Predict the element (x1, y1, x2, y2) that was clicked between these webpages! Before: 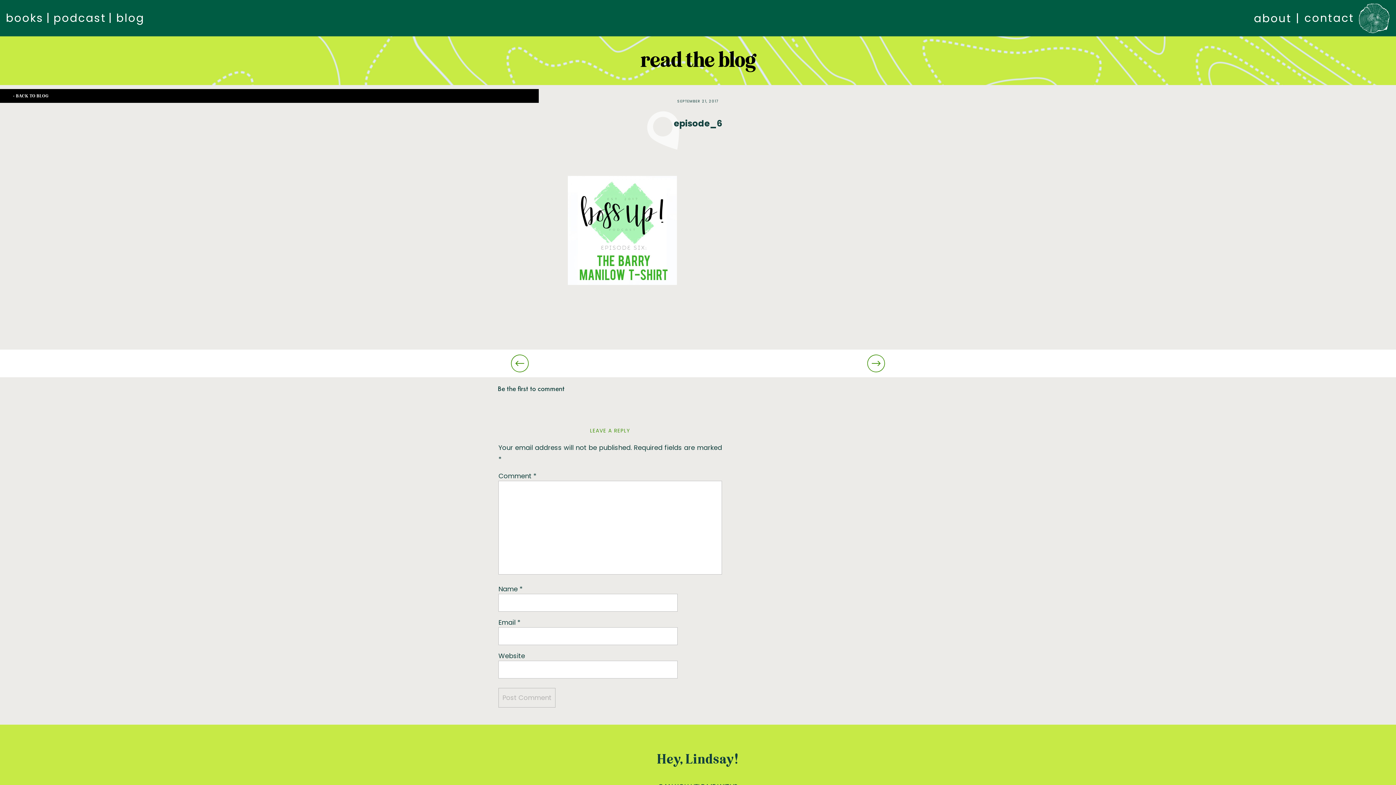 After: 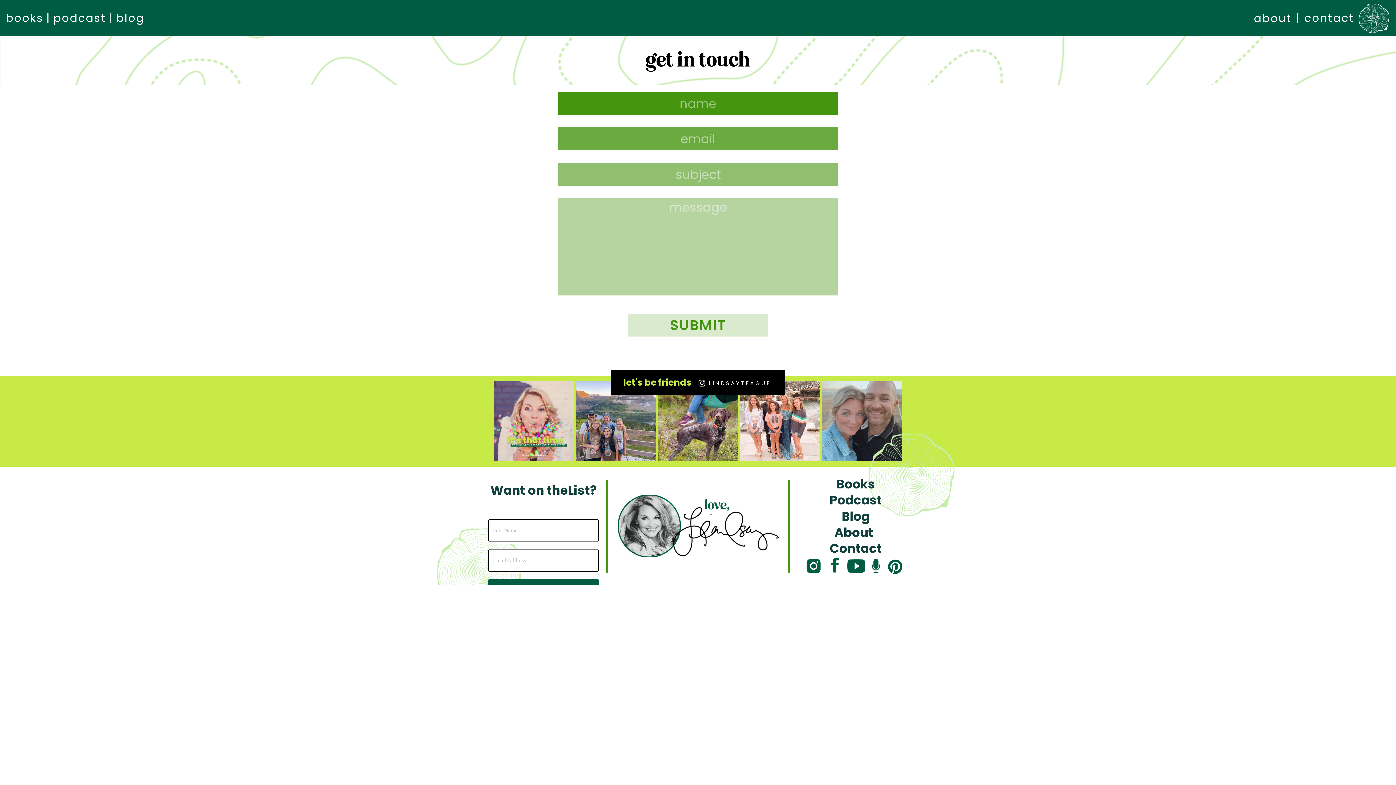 Action: label: contact bbox: (1304, 10, 1354, 26)